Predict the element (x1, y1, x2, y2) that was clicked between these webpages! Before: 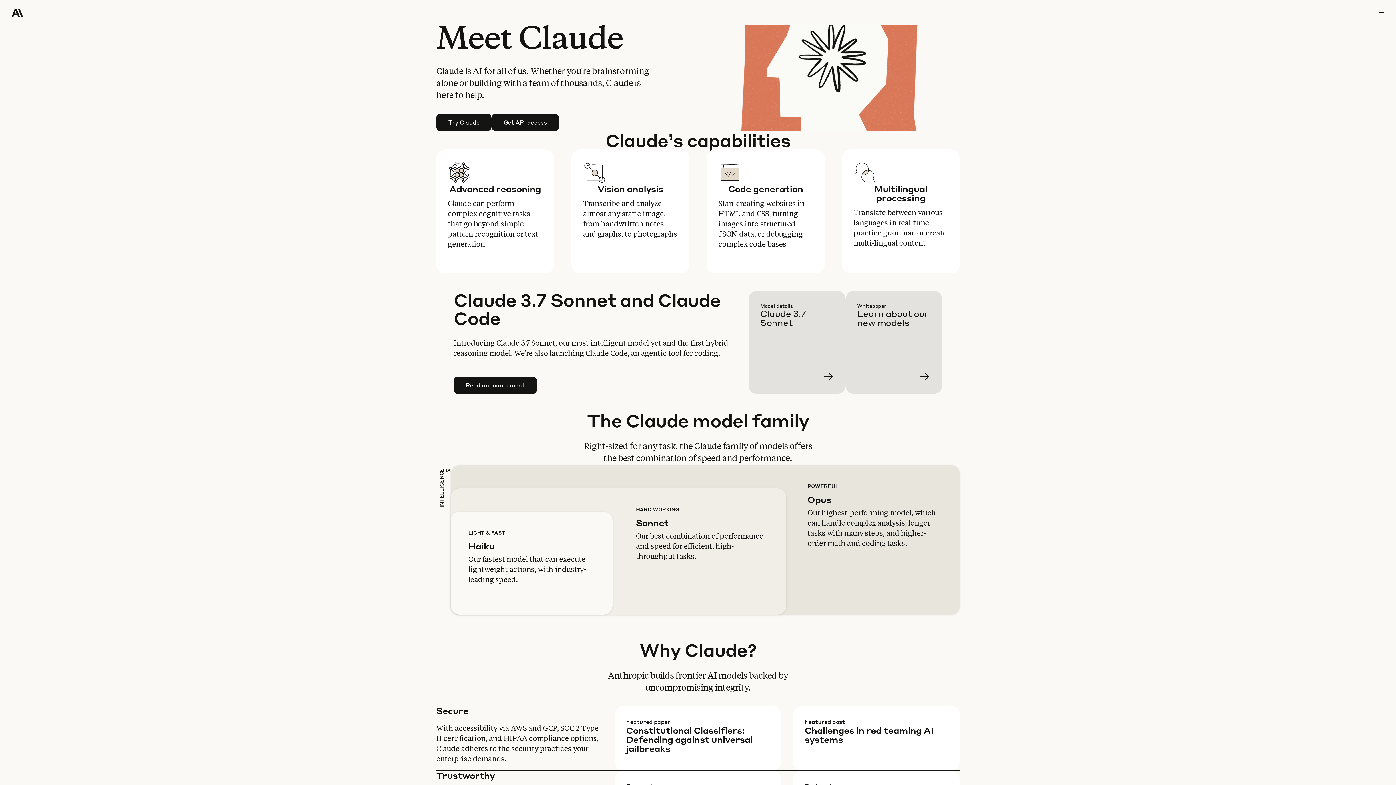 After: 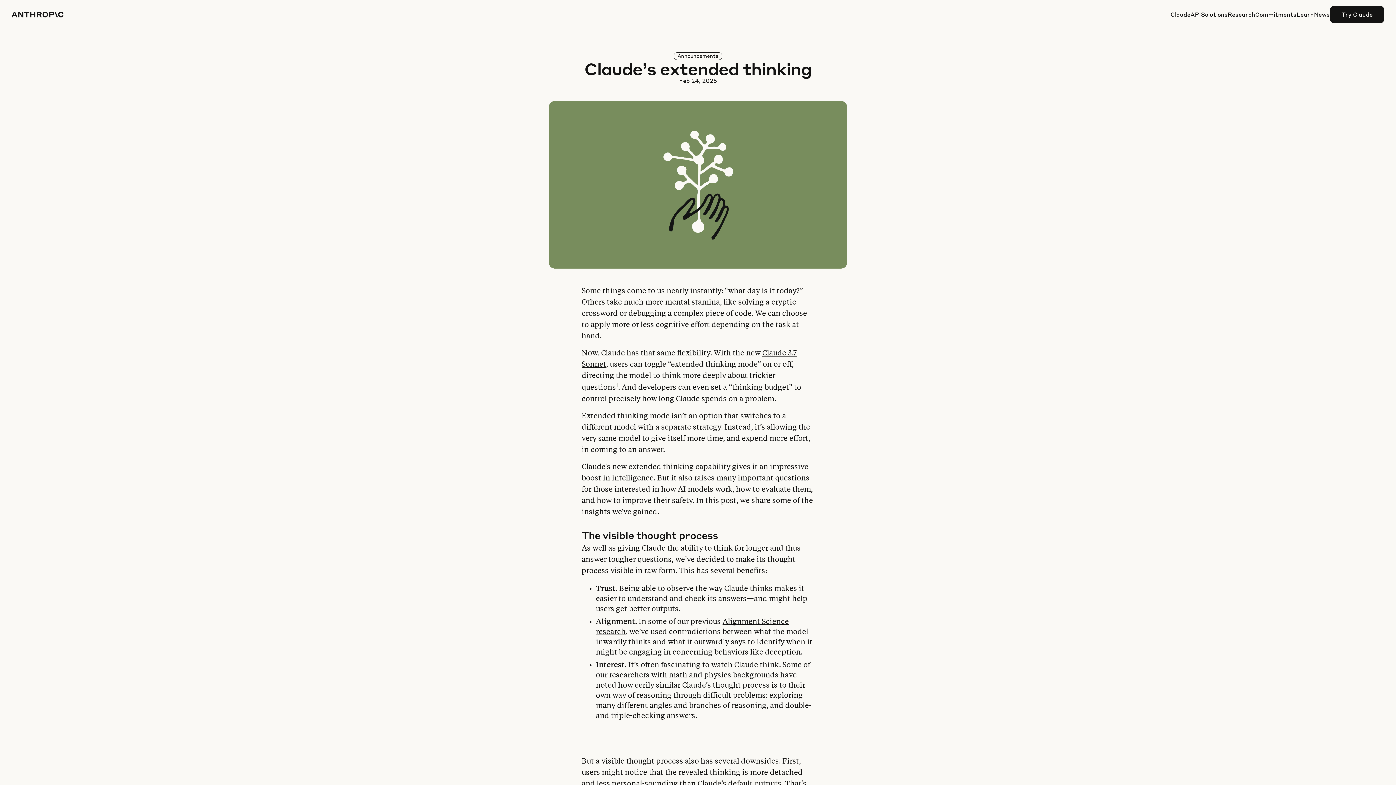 Action: label: Learn more bbox: (857, 302, 954, 405)